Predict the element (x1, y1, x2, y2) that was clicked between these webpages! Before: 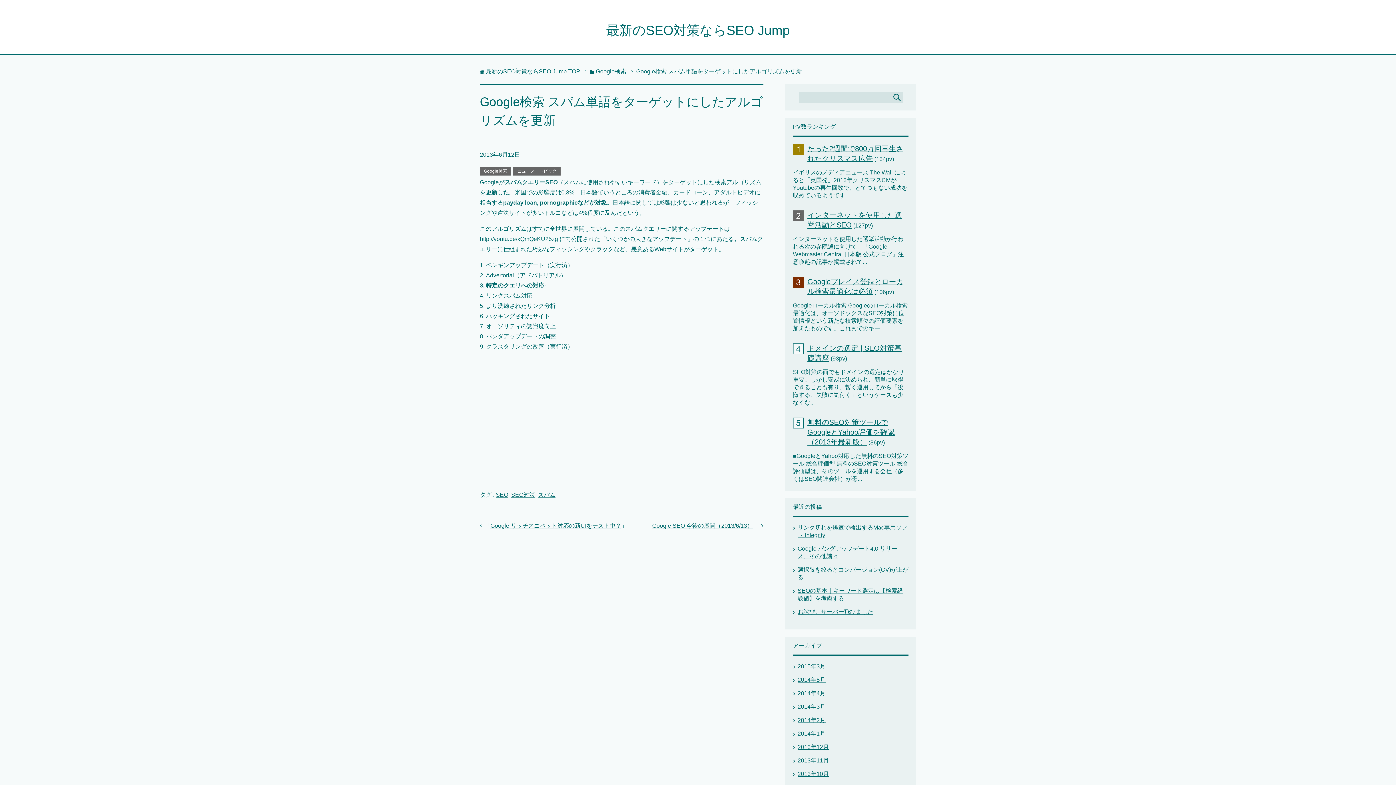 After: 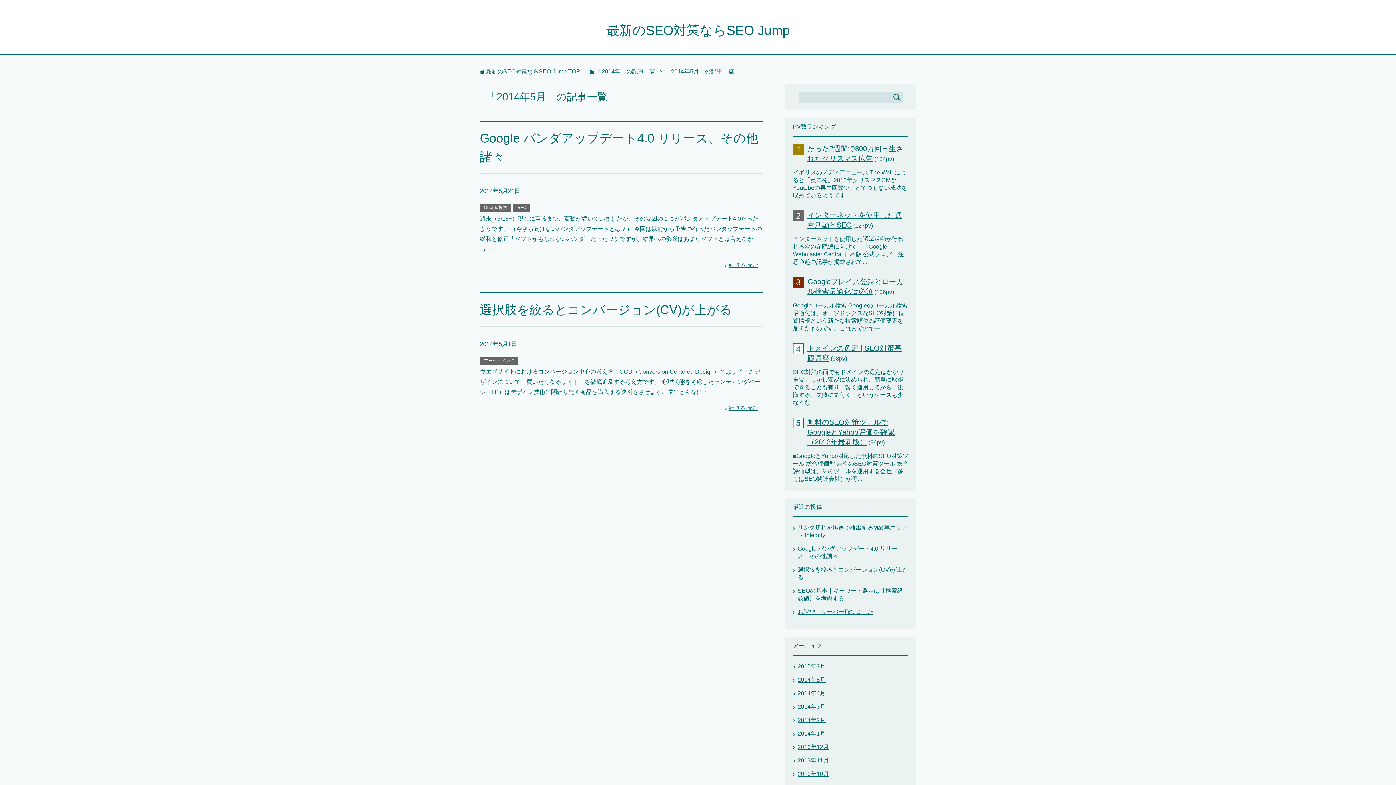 Action: label: 2014年5月 bbox: (797, 677, 825, 683)